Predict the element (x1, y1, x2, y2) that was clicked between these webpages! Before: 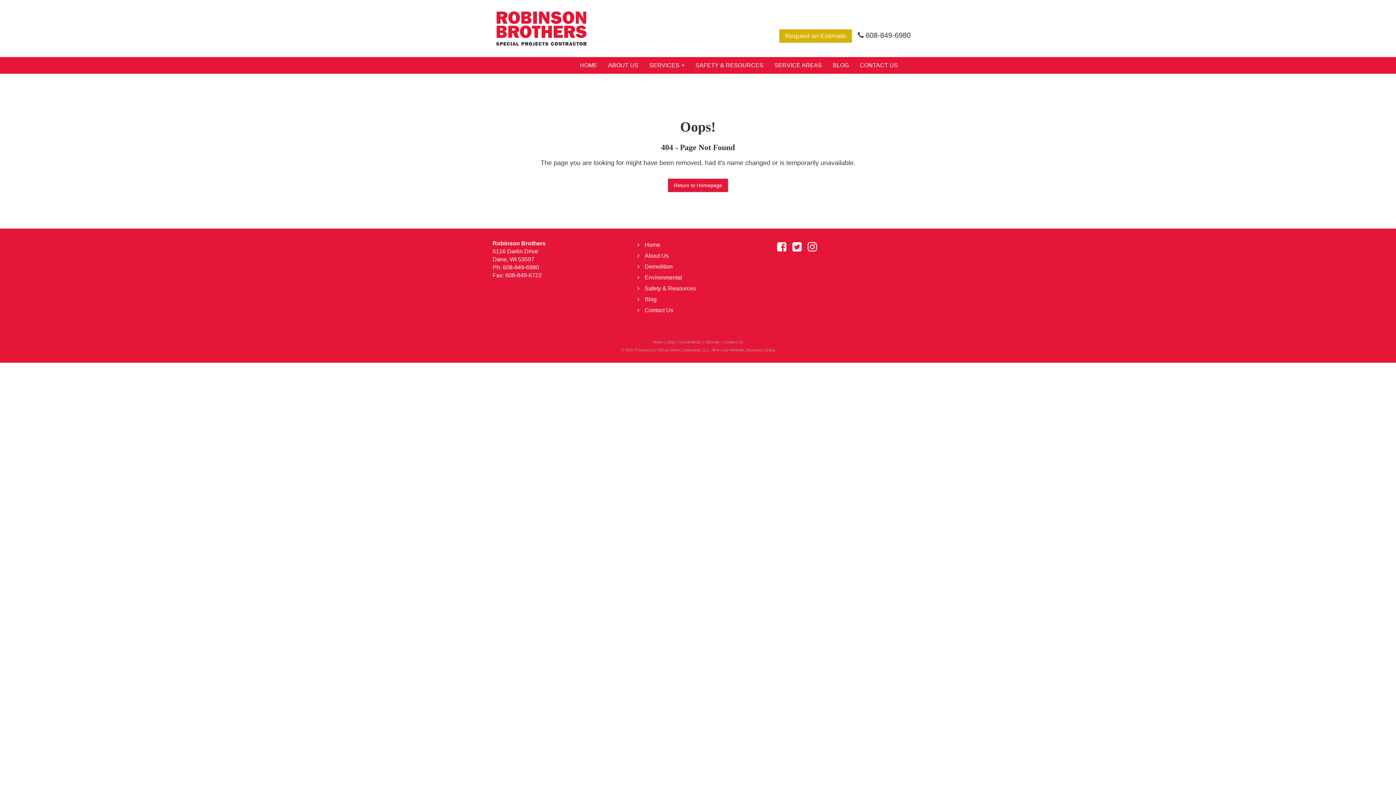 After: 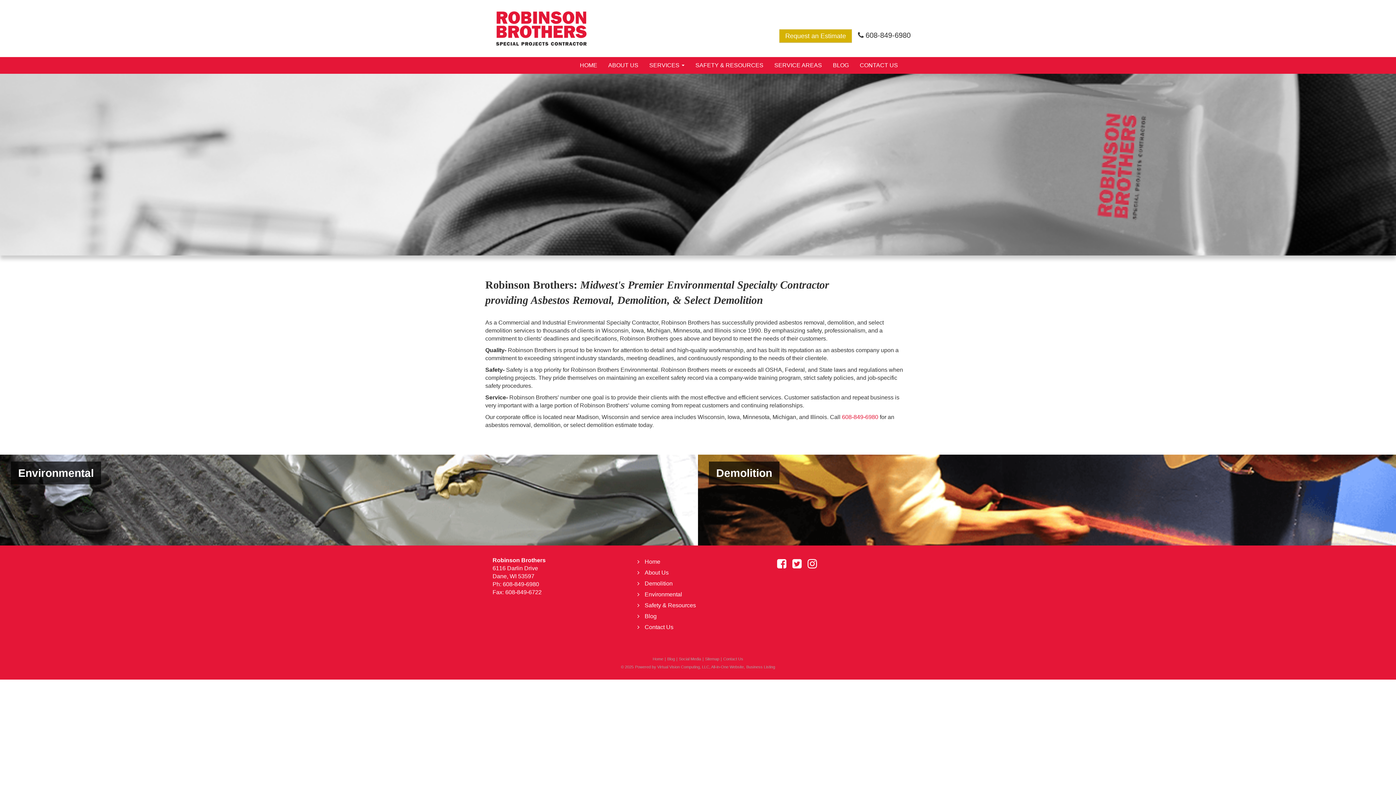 Action: bbox: (652, 340, 663, 344) label: Home